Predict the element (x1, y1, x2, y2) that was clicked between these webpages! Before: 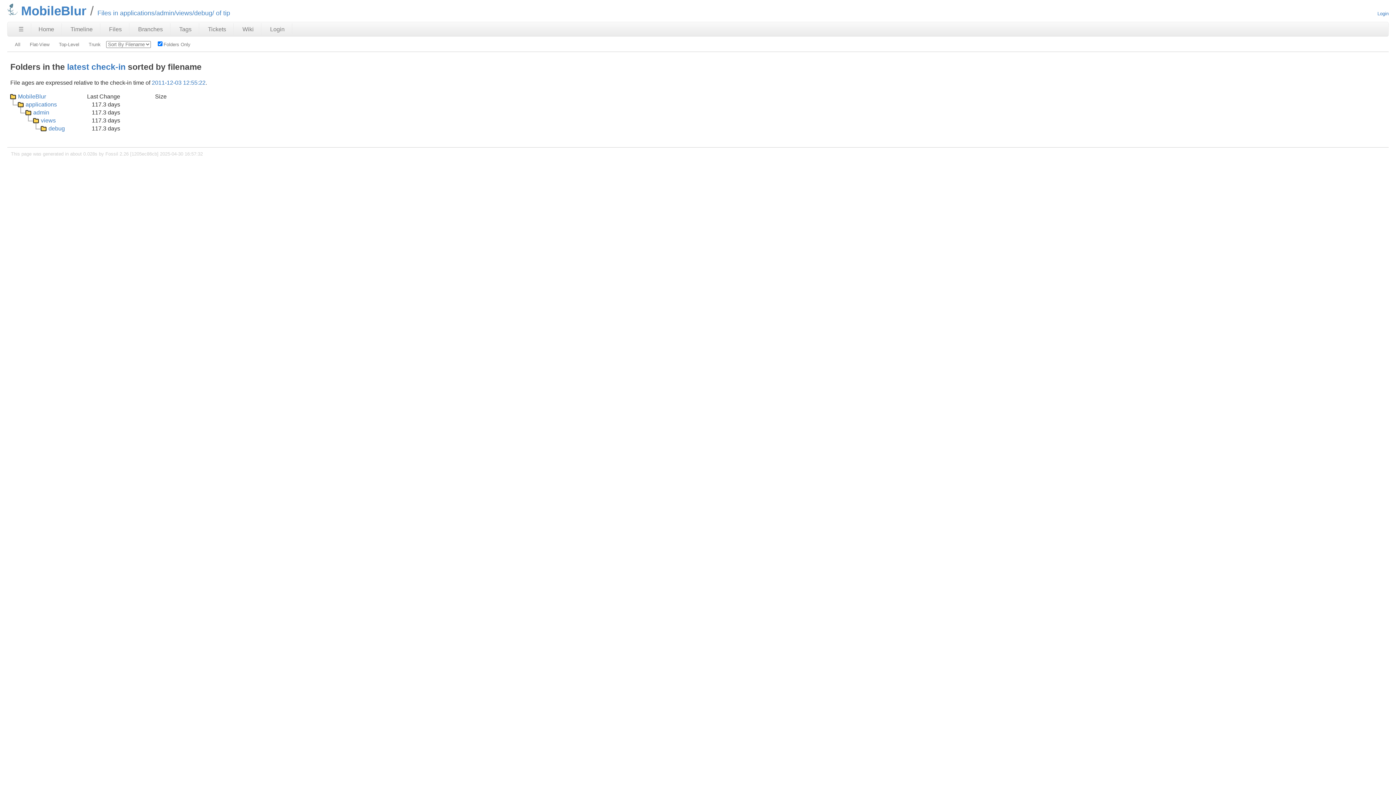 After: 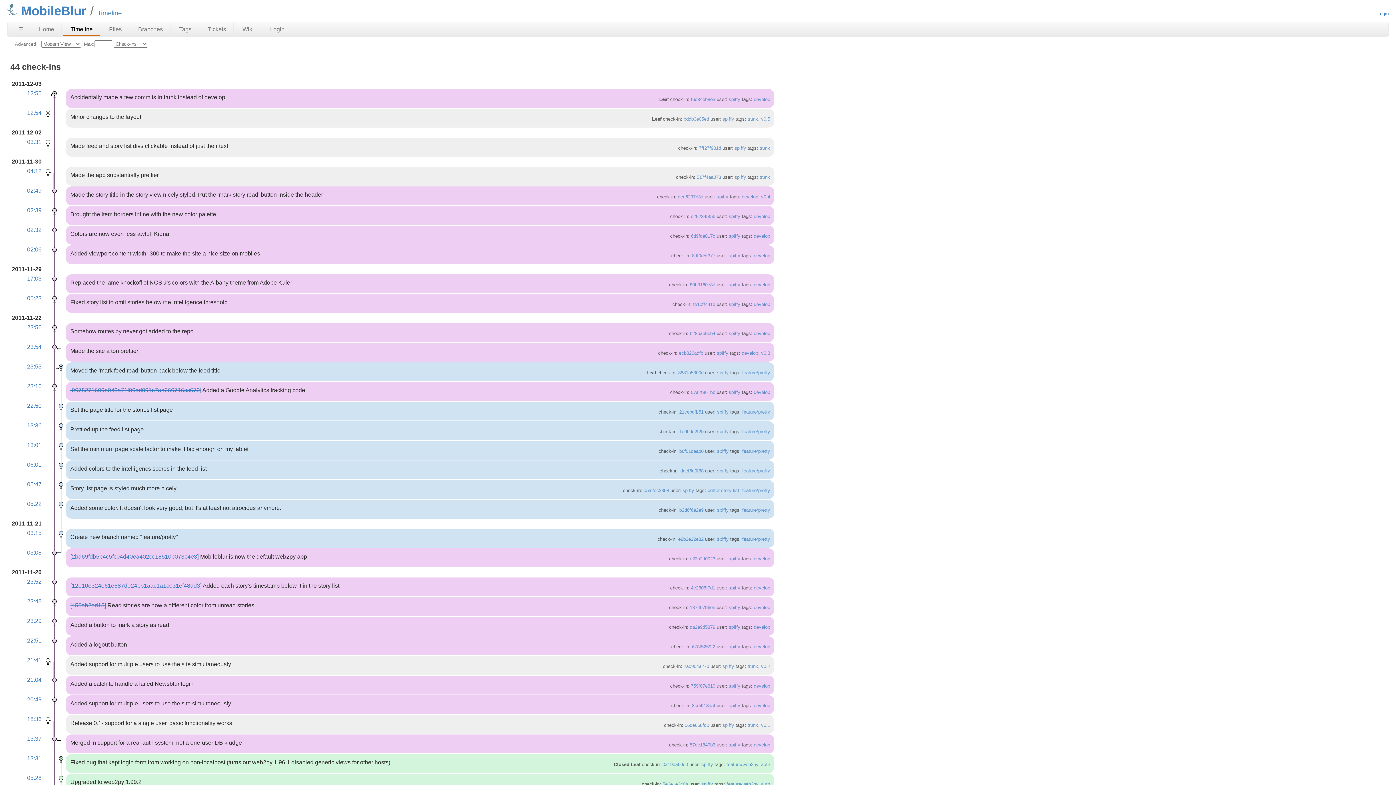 Action: bbox: (63, 23, 100, 35) label: Timeline